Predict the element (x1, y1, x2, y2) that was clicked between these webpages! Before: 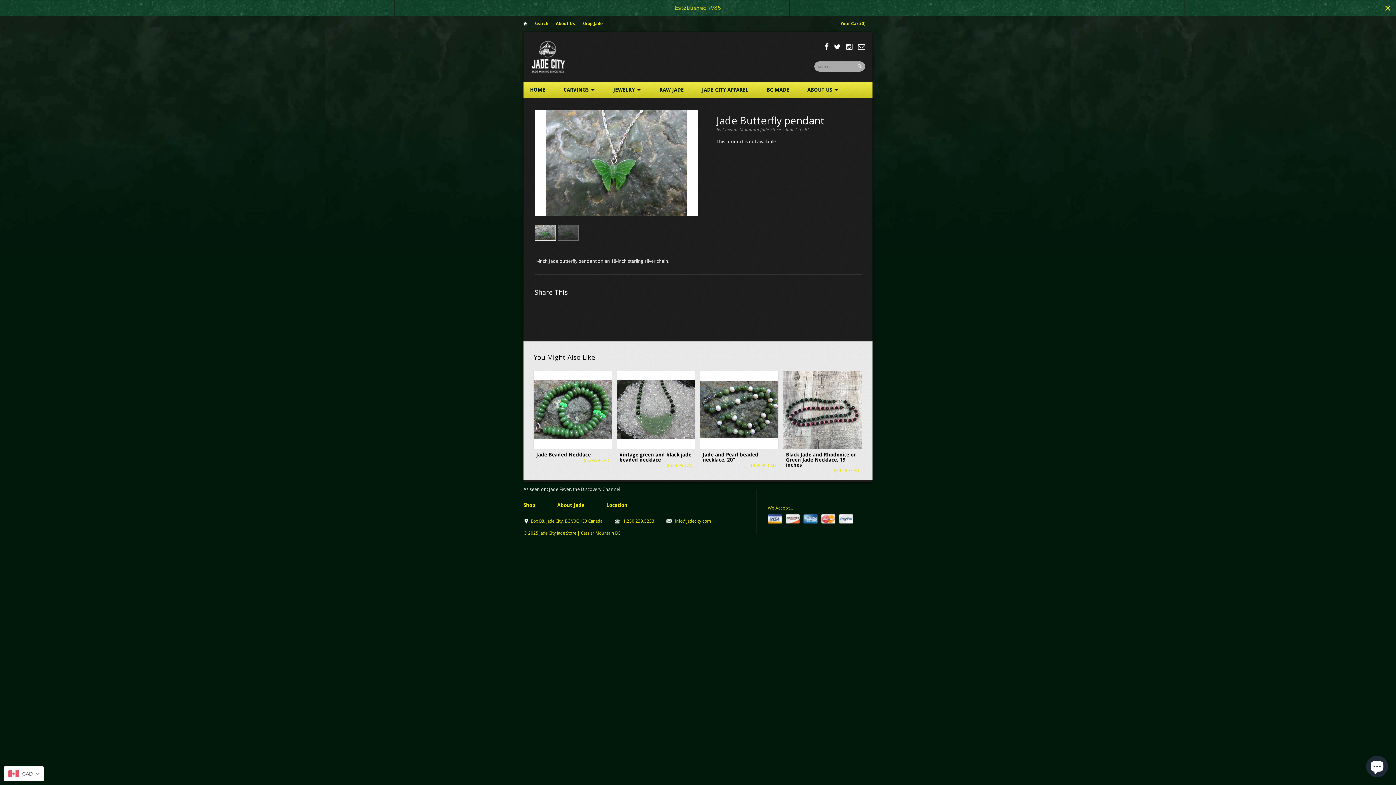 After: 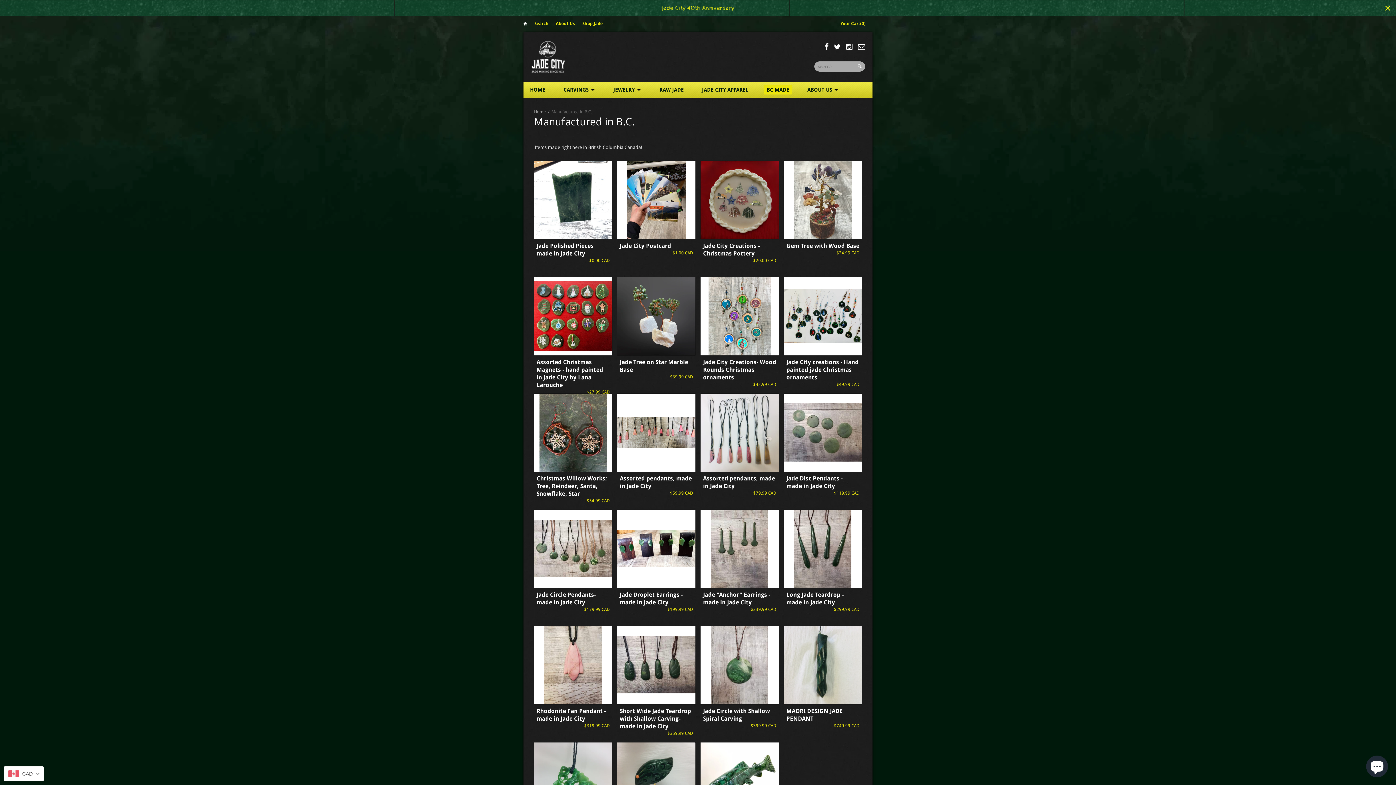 Action: label: BC MADE bbox: (764, 85, 792, 94)